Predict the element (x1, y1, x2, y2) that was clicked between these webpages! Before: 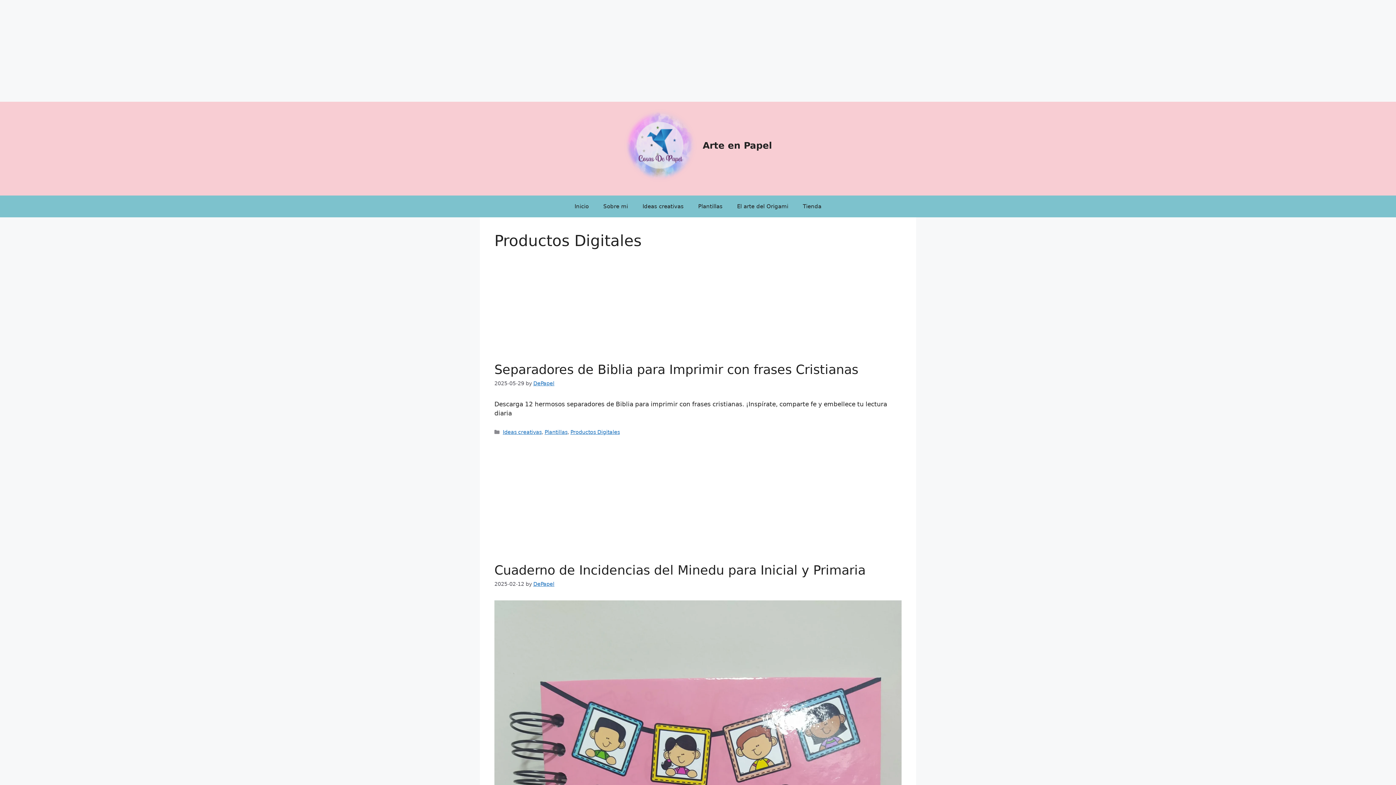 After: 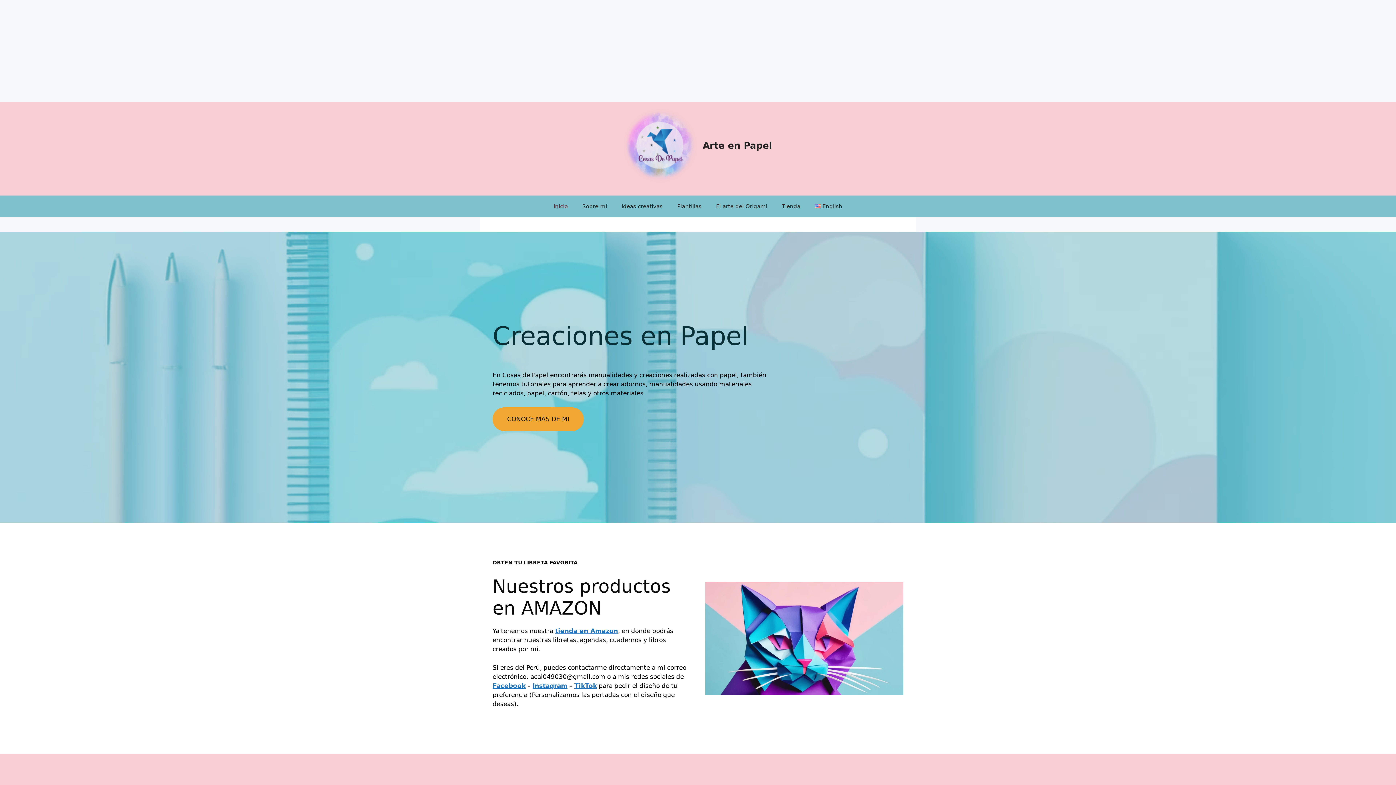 Action: bbox: (702, 140, 772, 150) label: Arte en Papel